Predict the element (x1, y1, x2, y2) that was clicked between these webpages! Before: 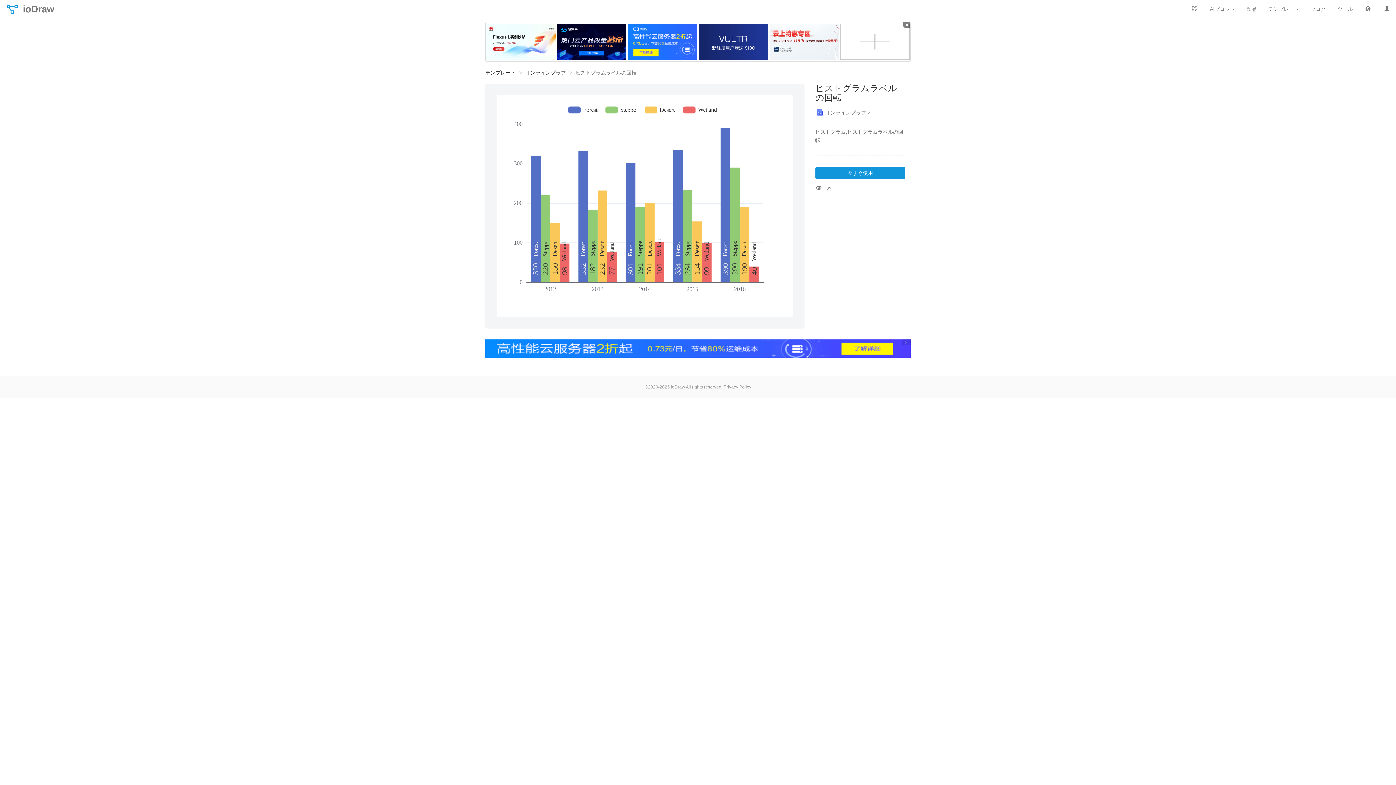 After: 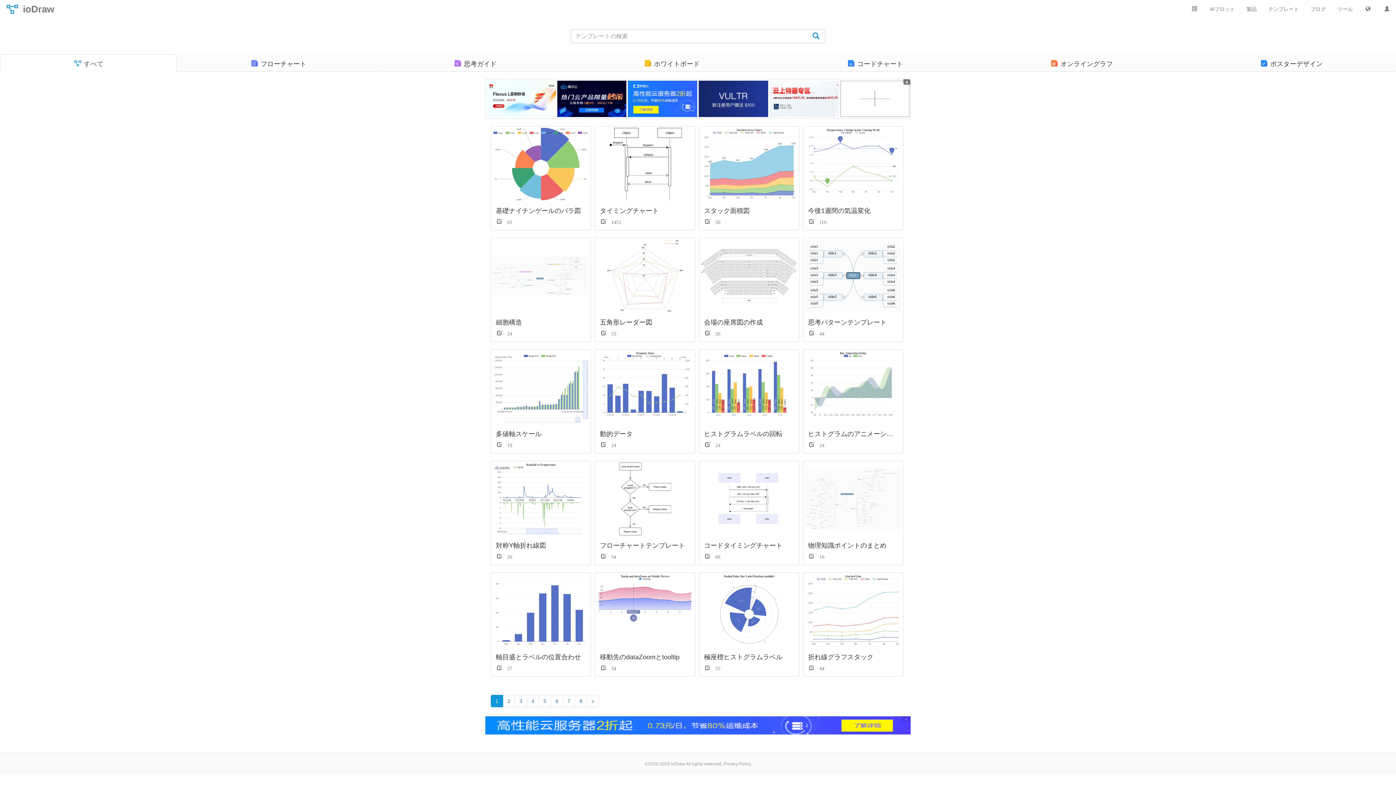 Action: bbox: (1268, 5, 1299, 12) label: テンプレート